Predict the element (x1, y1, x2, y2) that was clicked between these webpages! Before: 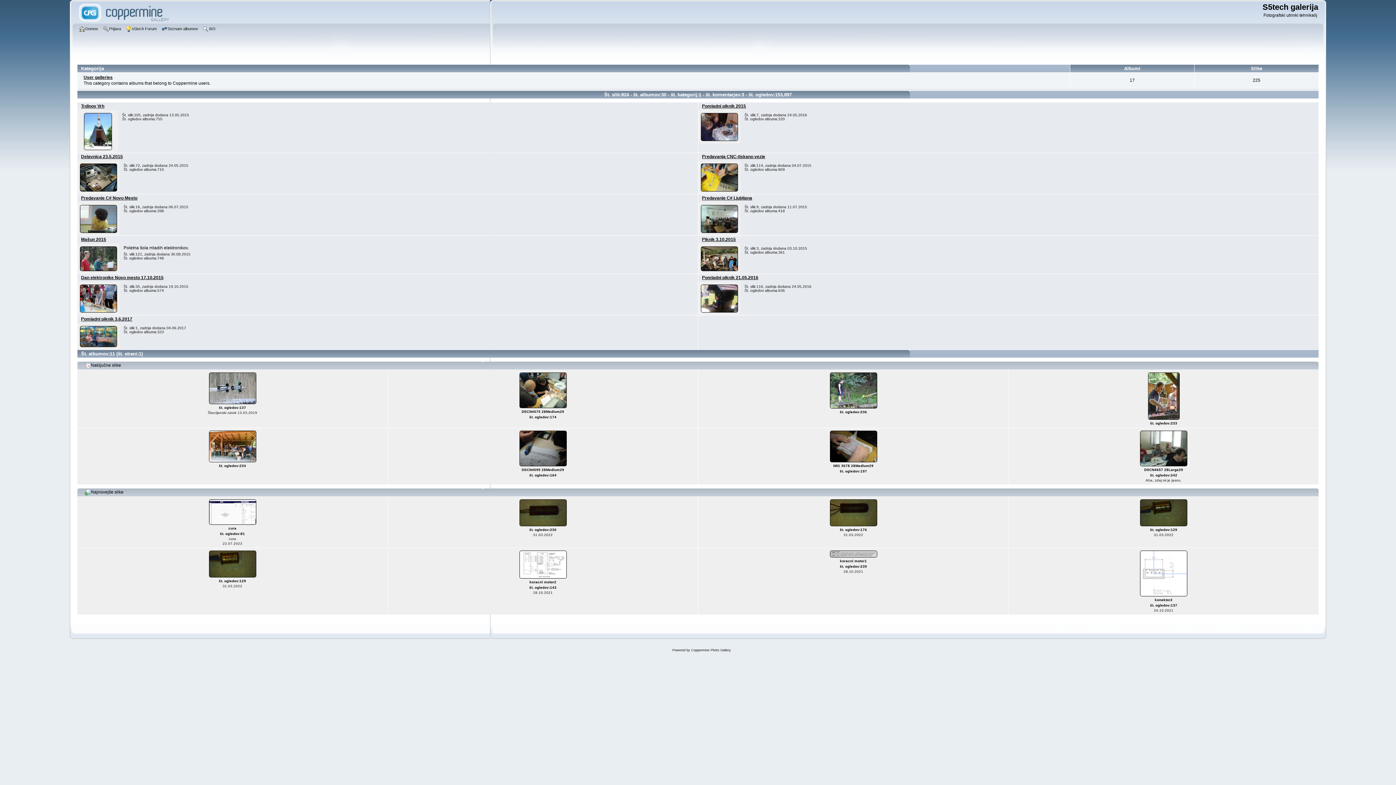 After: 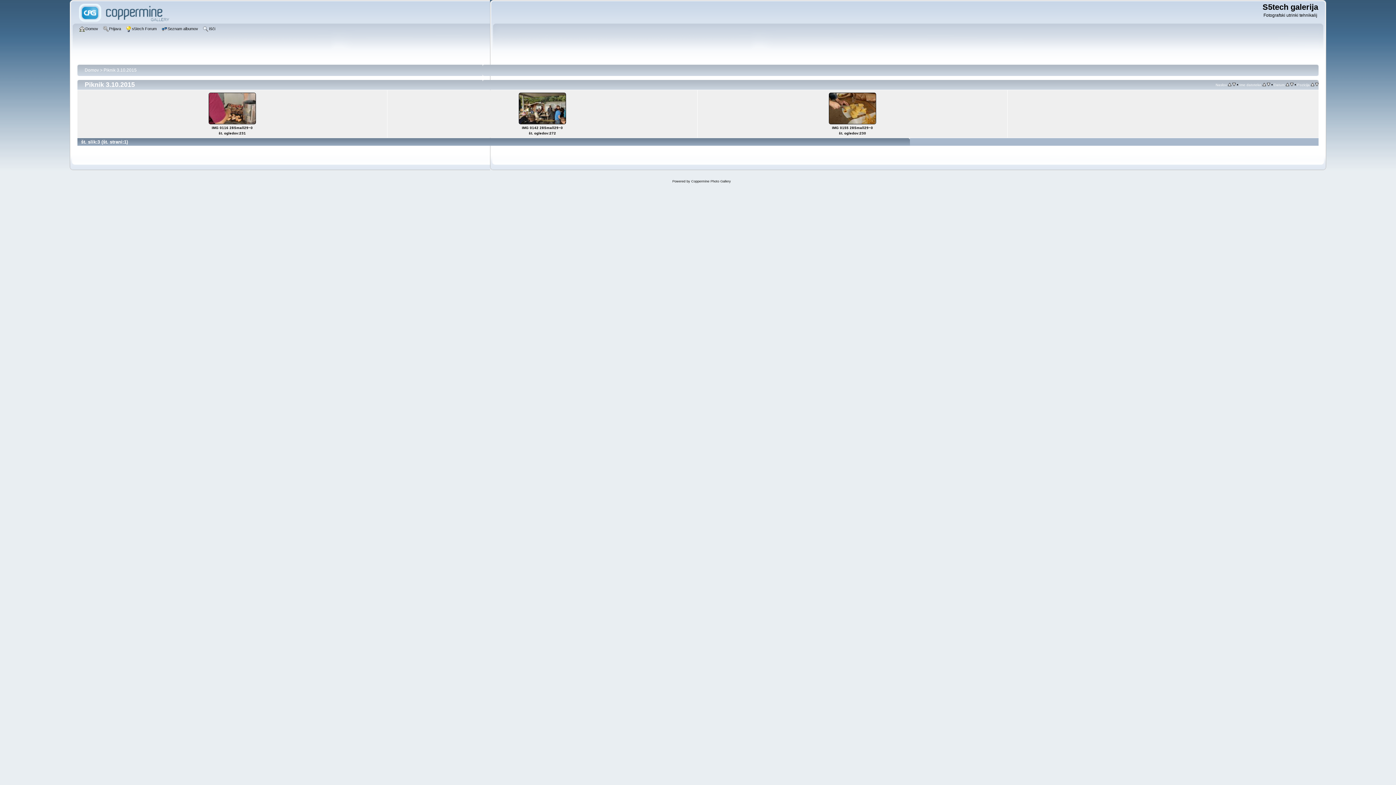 Action: bbox: (700, 268, 738, 273) label: 
